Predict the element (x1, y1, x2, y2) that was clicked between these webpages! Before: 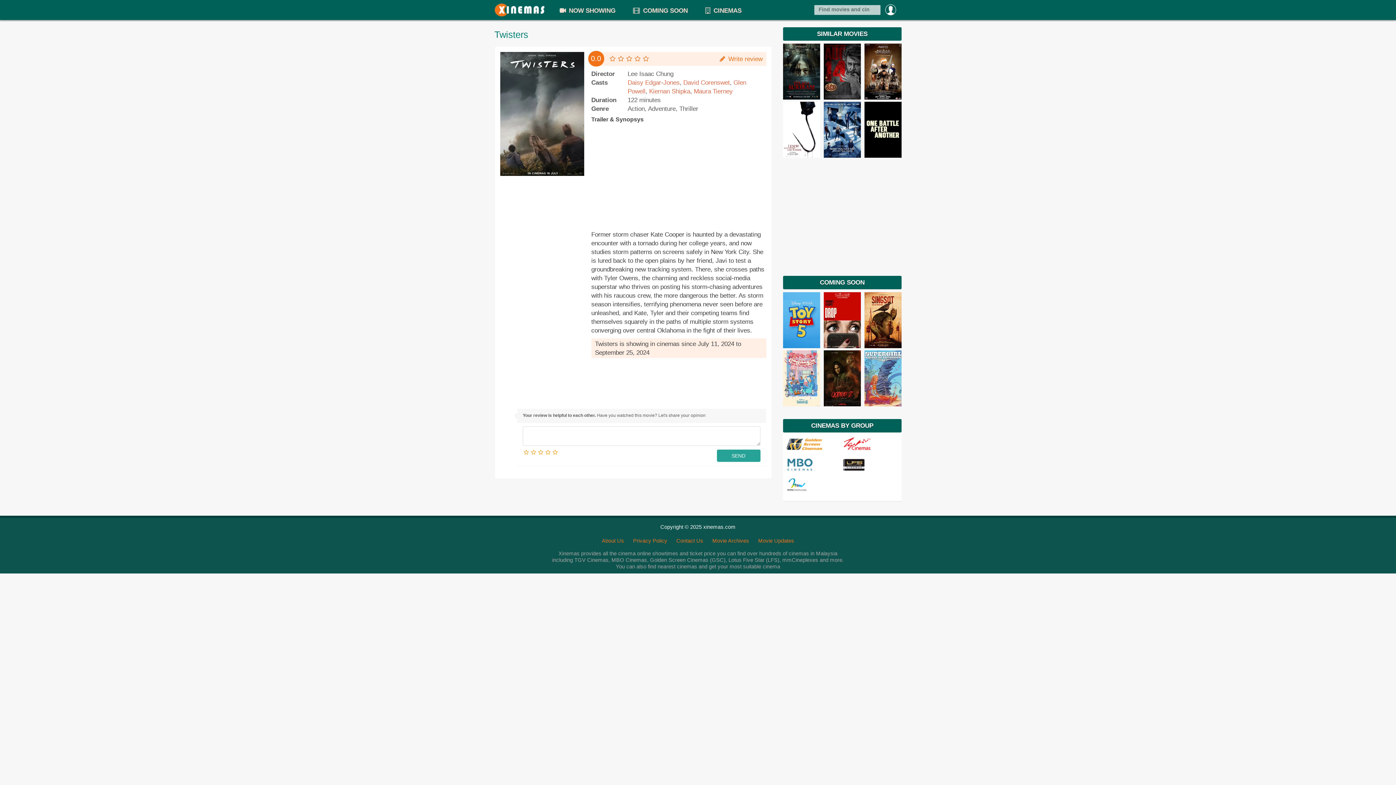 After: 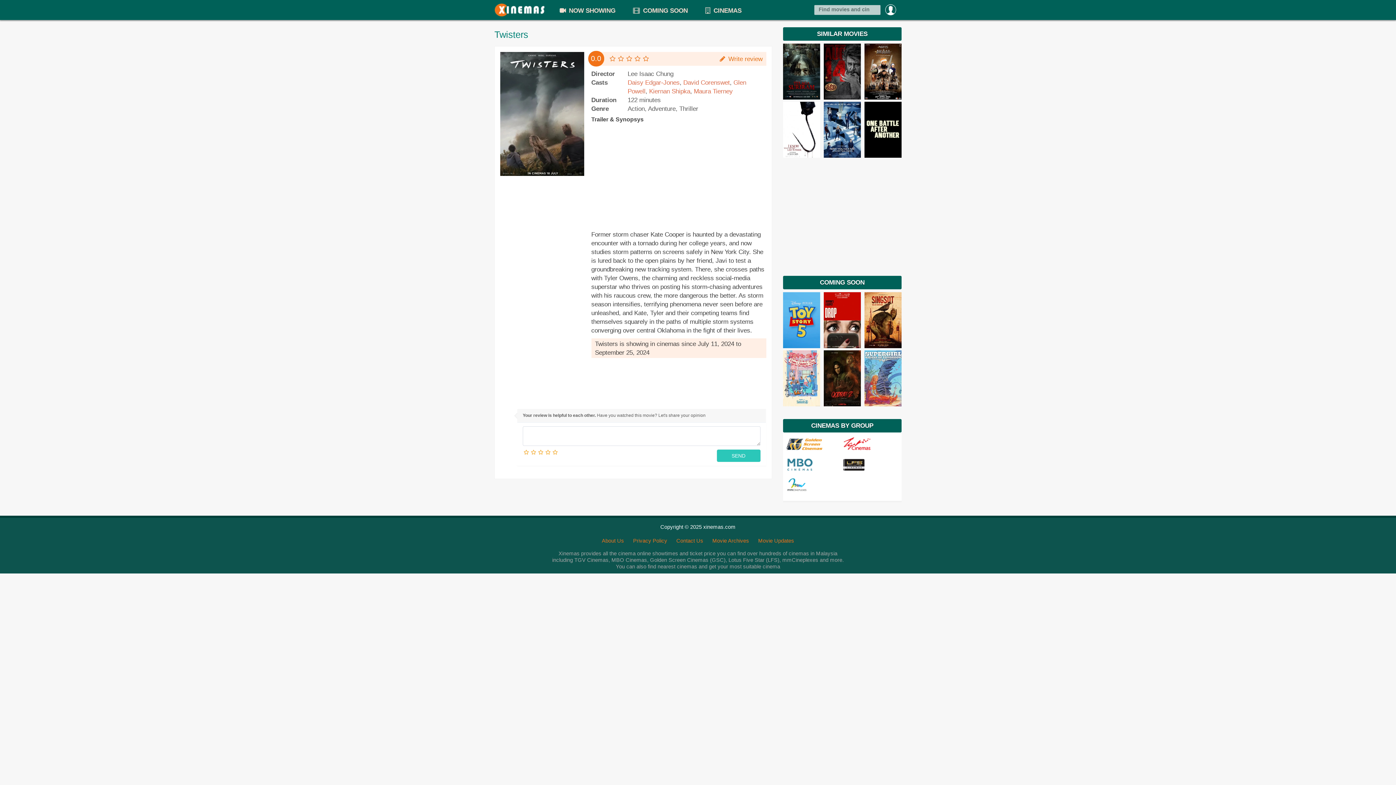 Action: label: SEND bbox: (716, 449, 760, 462)